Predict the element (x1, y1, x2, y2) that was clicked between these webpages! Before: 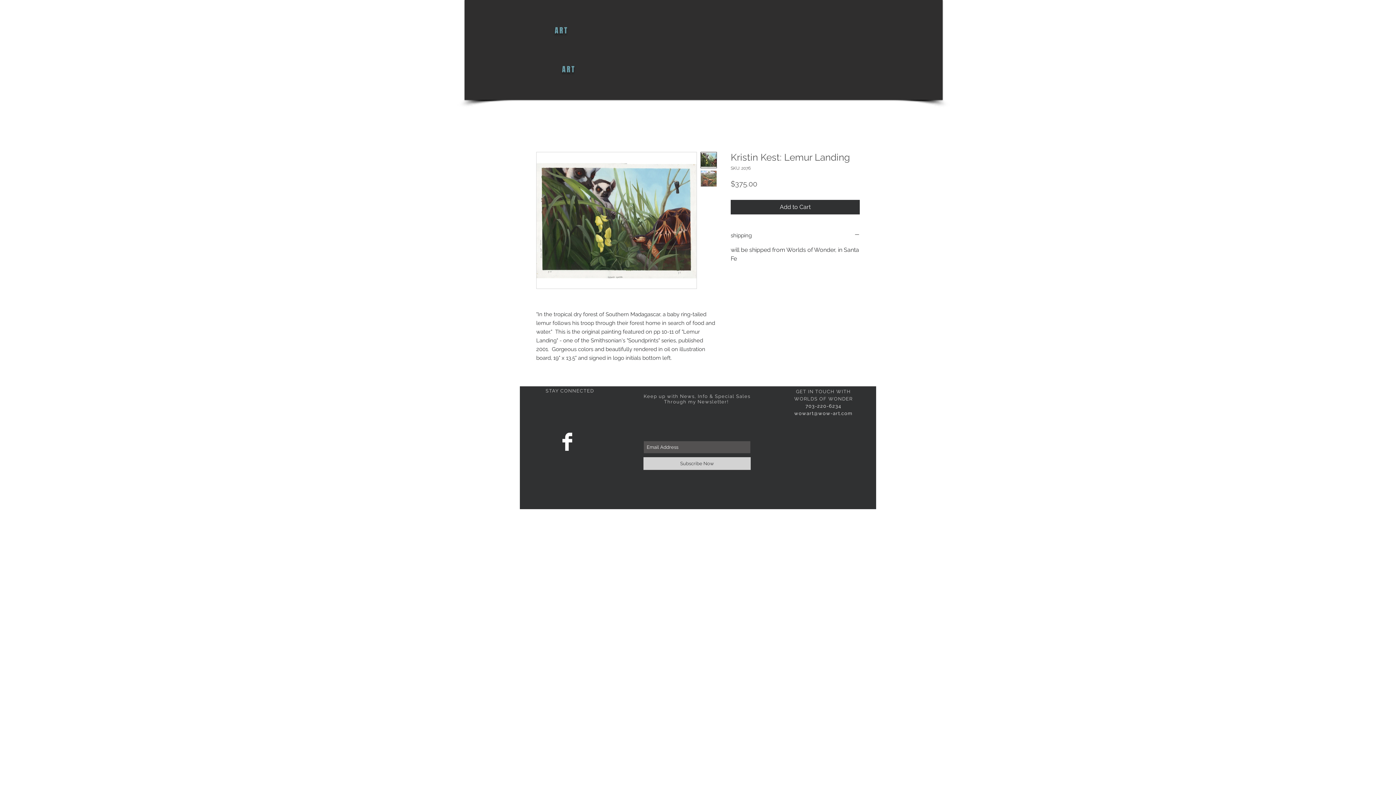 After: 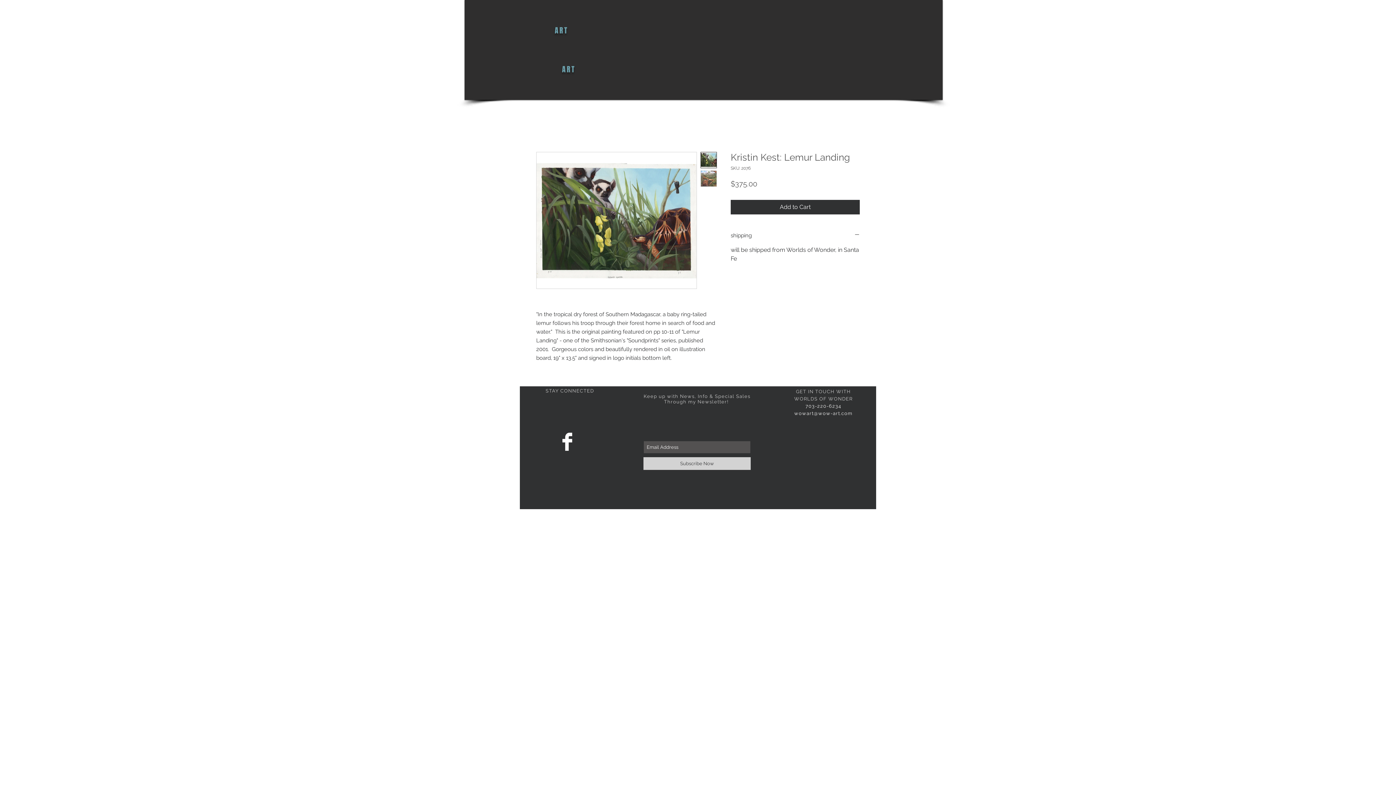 Action: bbox: (700, 170, 717, 186)